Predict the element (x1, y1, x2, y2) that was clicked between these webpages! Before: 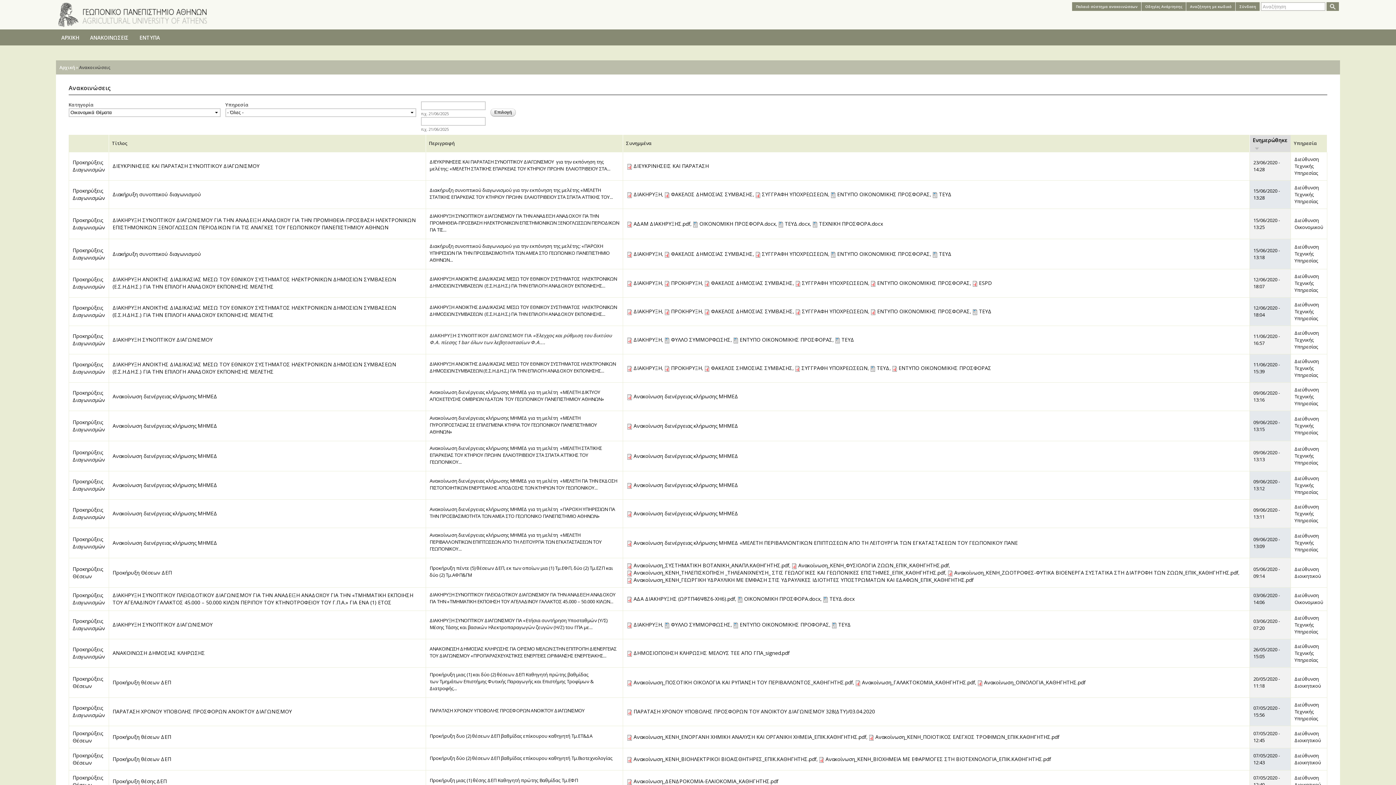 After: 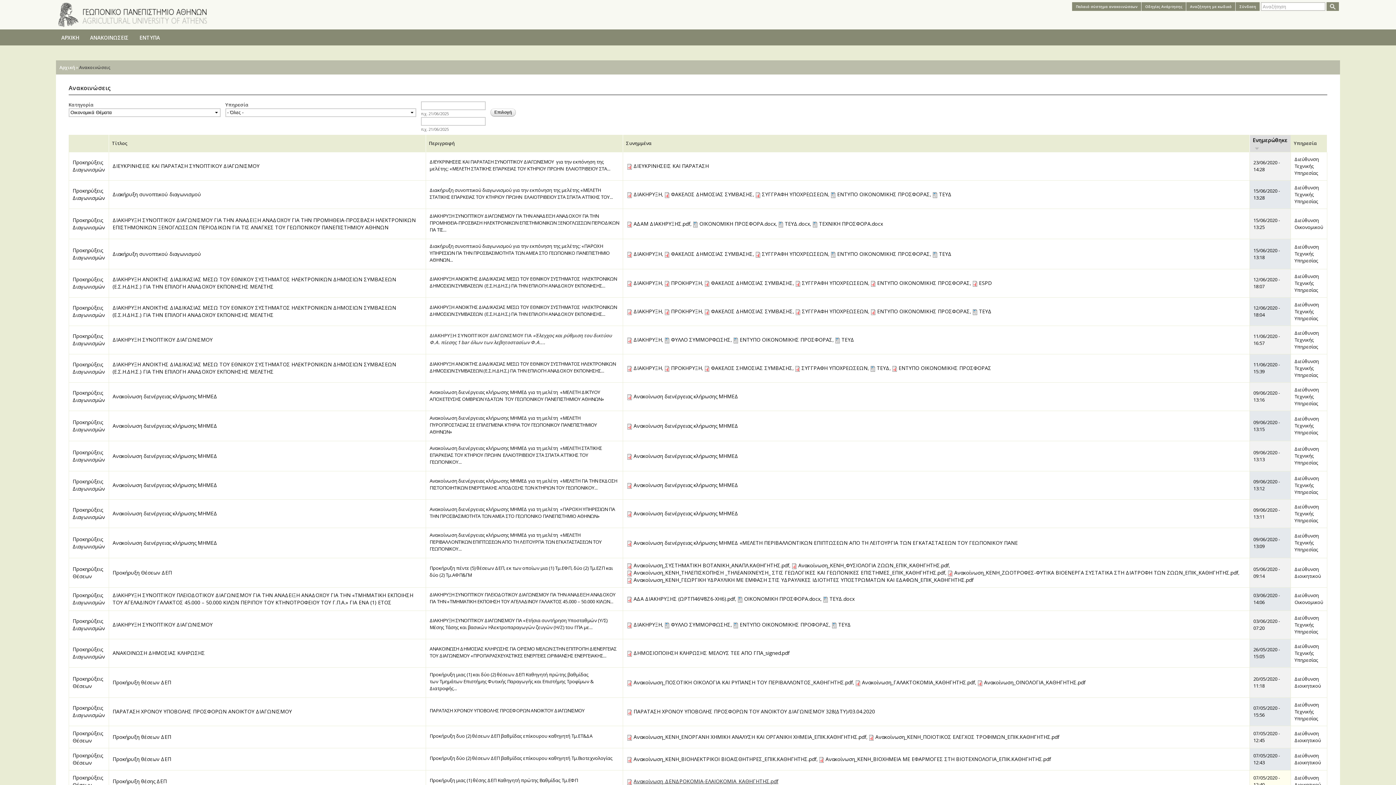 Action: label: Ανακοίνωση_ΔΕΝΔΡΟΚΟΜΙΑ-ΕΛΑΙΟΚΟΜΙΑ_ΚΑΘΗΓΗΤΗΣ.pdf bbox: (633, 778, 778, 785)